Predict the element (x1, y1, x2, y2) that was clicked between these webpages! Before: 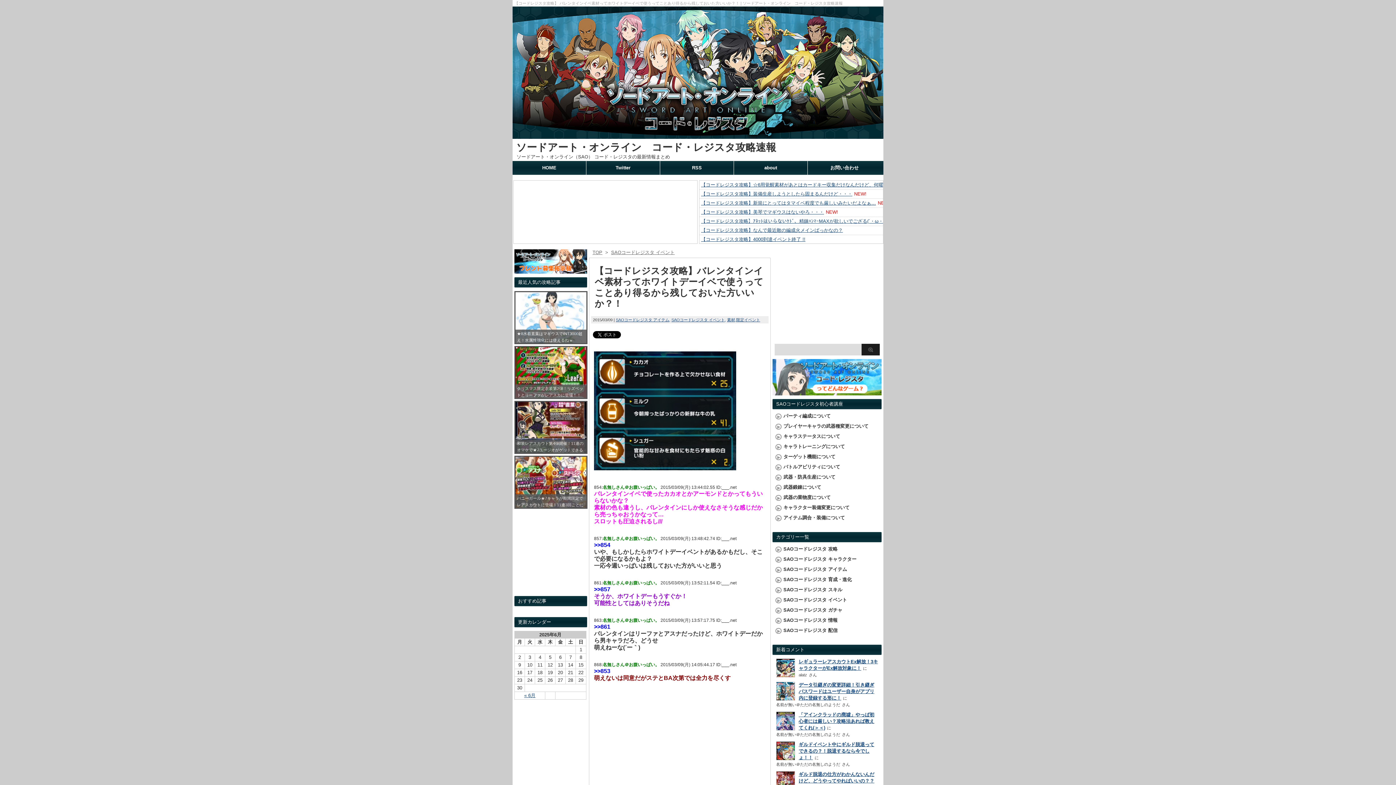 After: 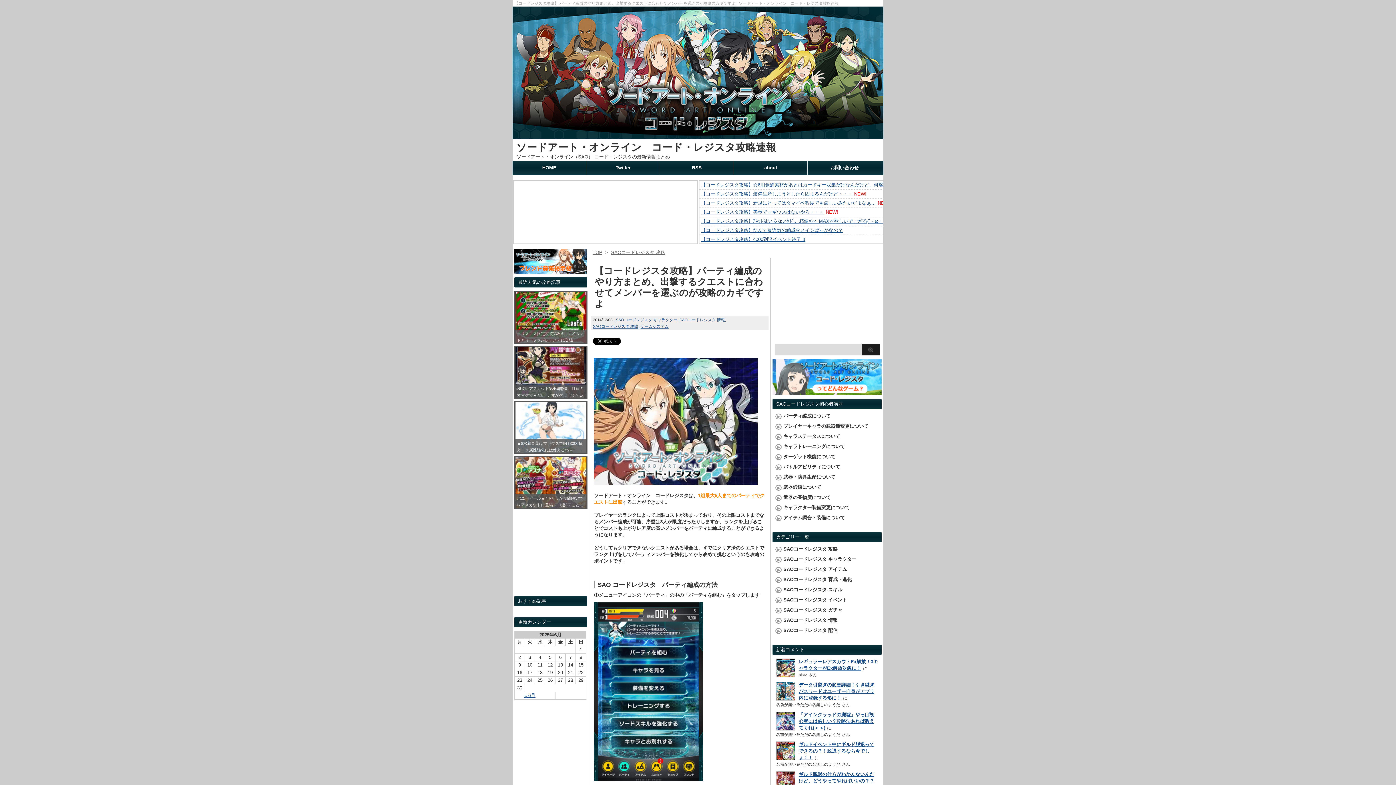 Action: label: パーティ編成について bbox: (783, 413, 830, 420)